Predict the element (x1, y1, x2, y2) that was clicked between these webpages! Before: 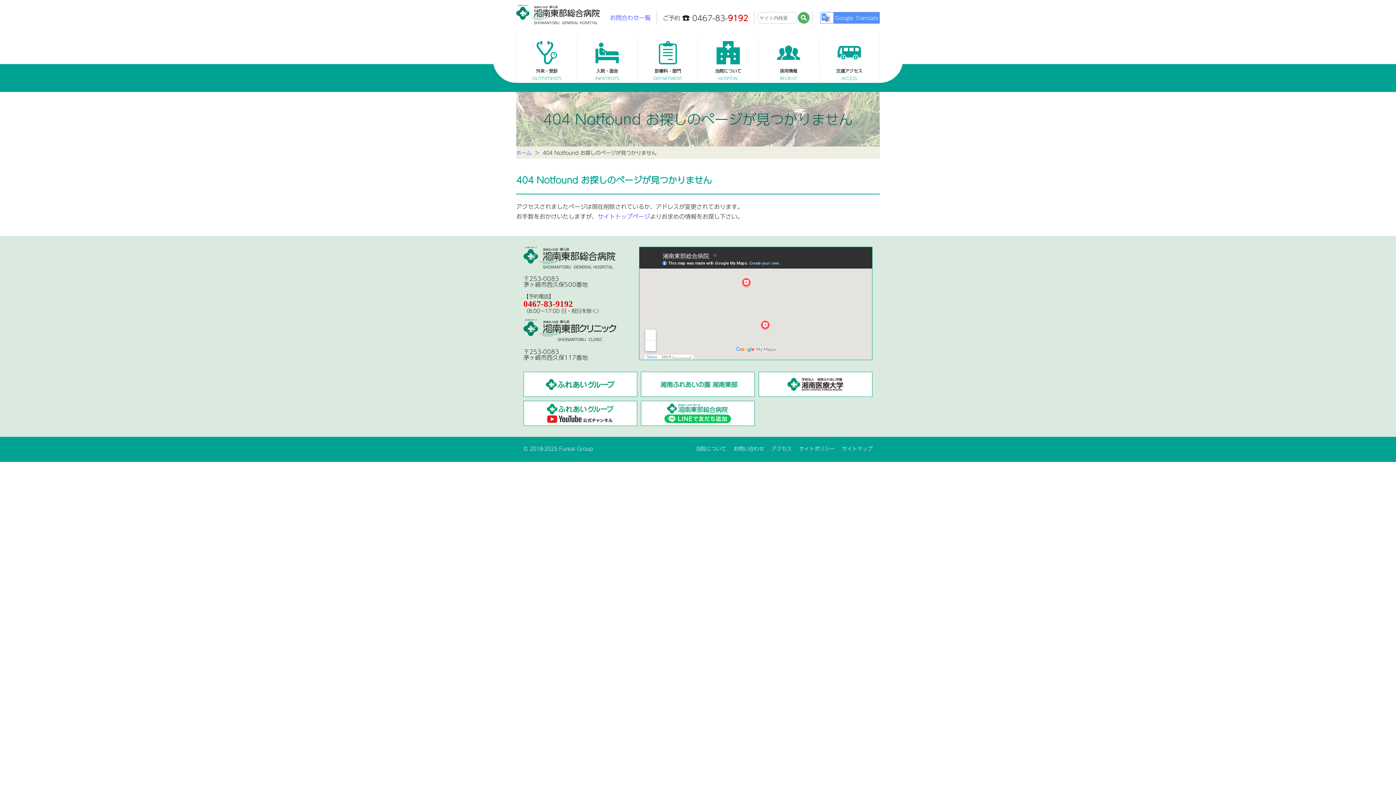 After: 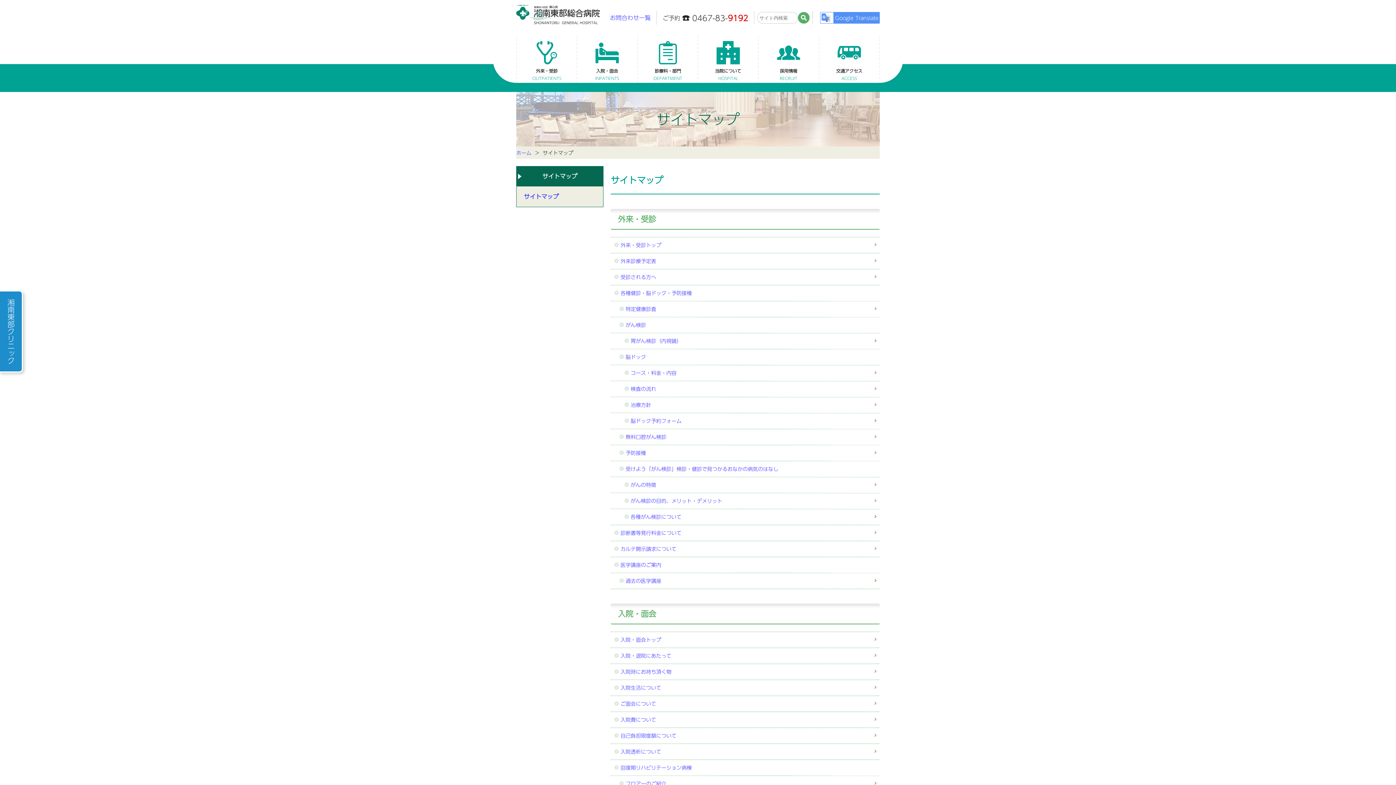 Action: label: サイトマップ bbox: (842, 444, 872, 452)